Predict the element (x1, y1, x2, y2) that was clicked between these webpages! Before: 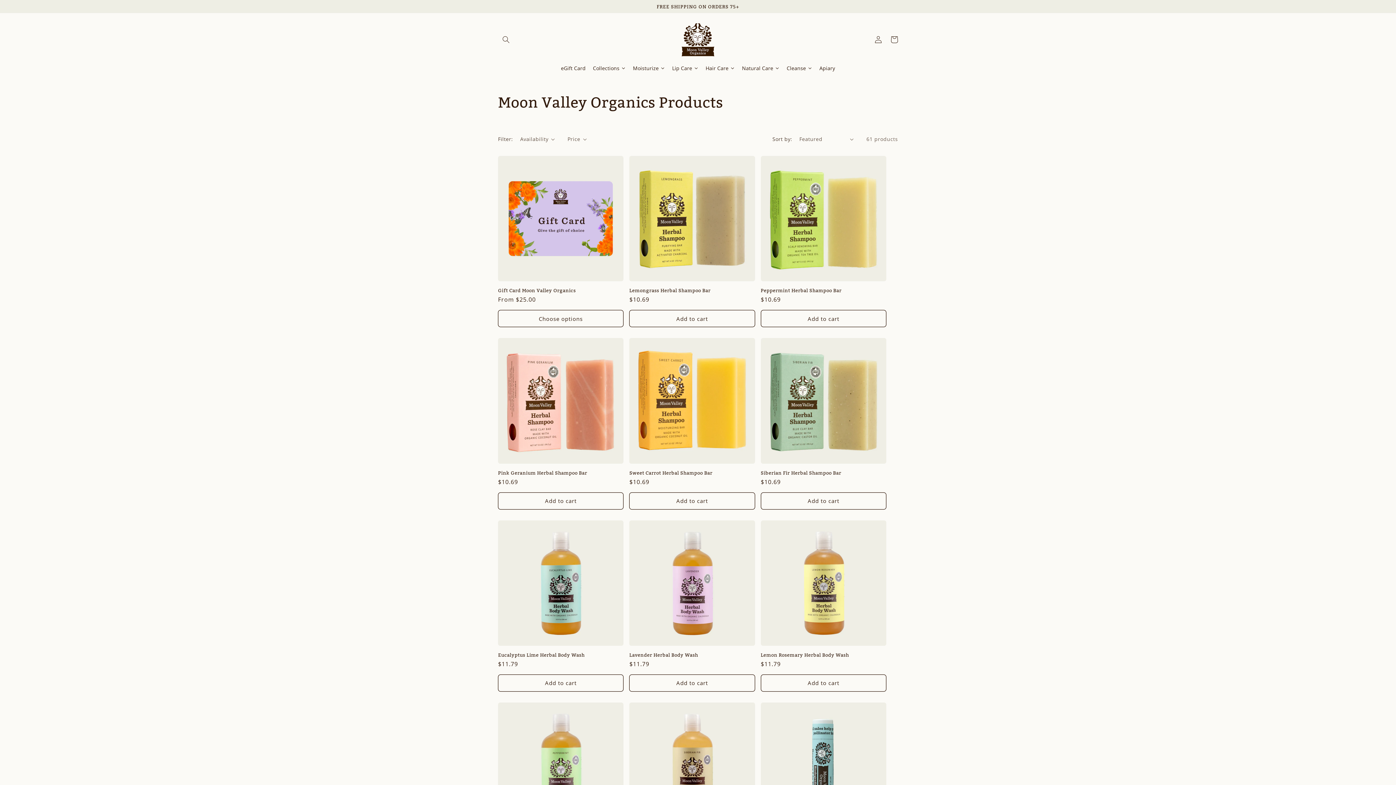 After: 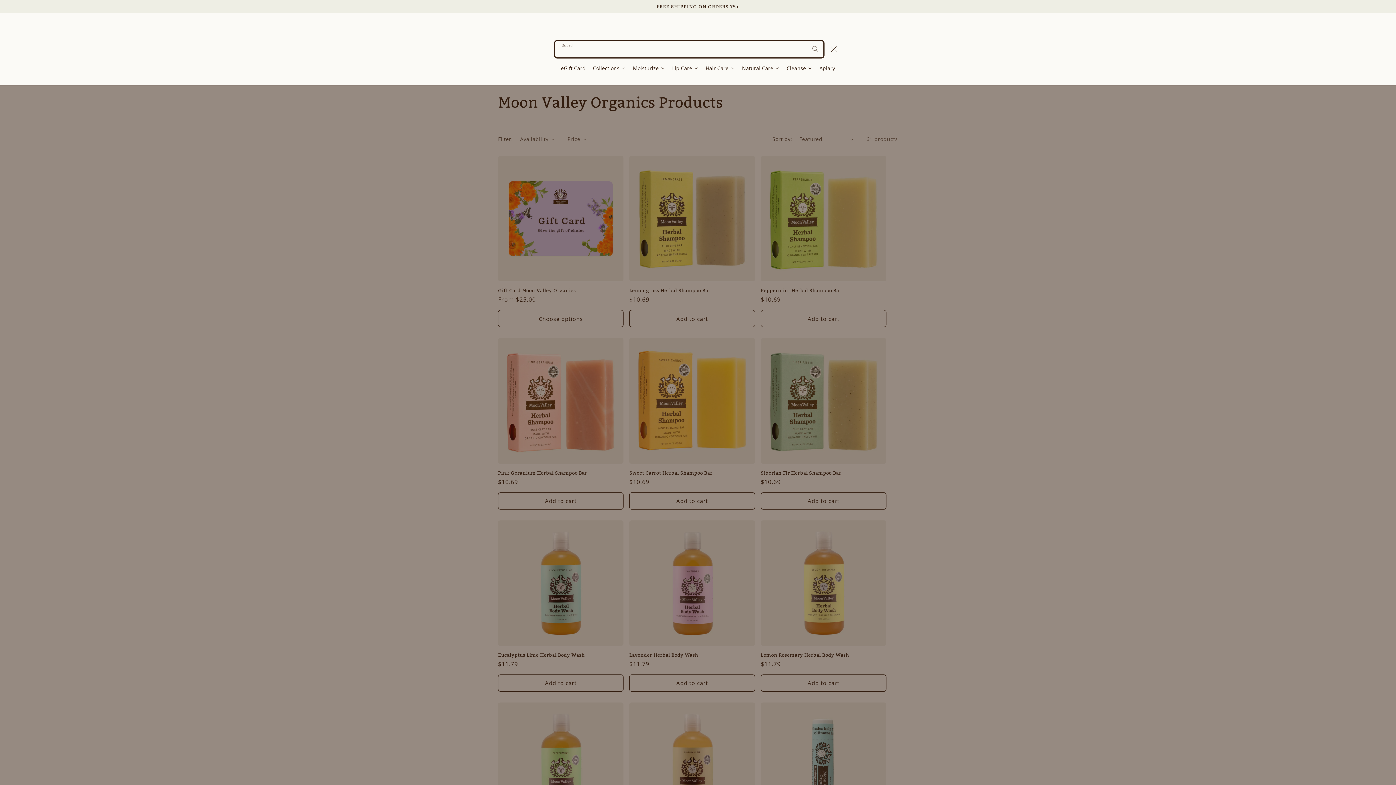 Action: bbox: (498, 31, 514, 47) label: Search